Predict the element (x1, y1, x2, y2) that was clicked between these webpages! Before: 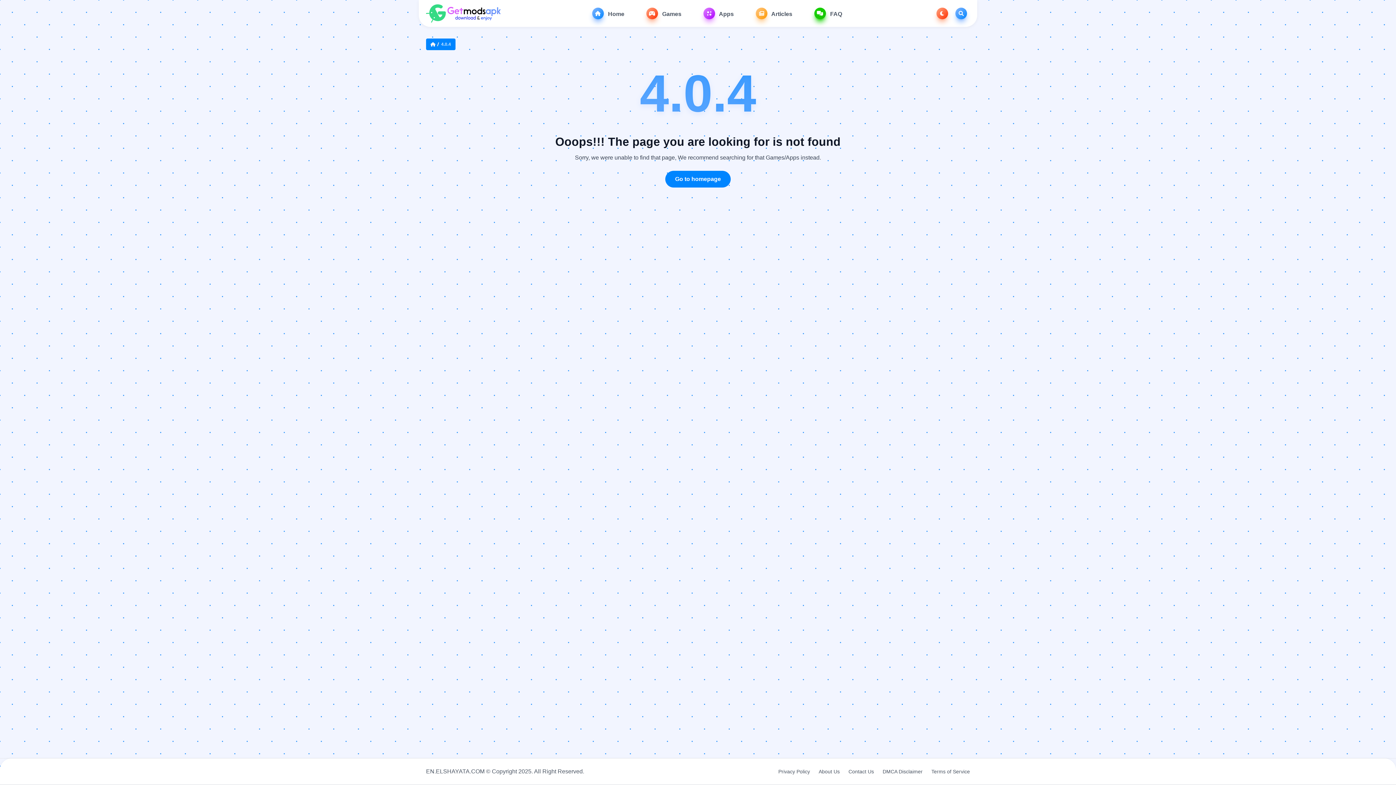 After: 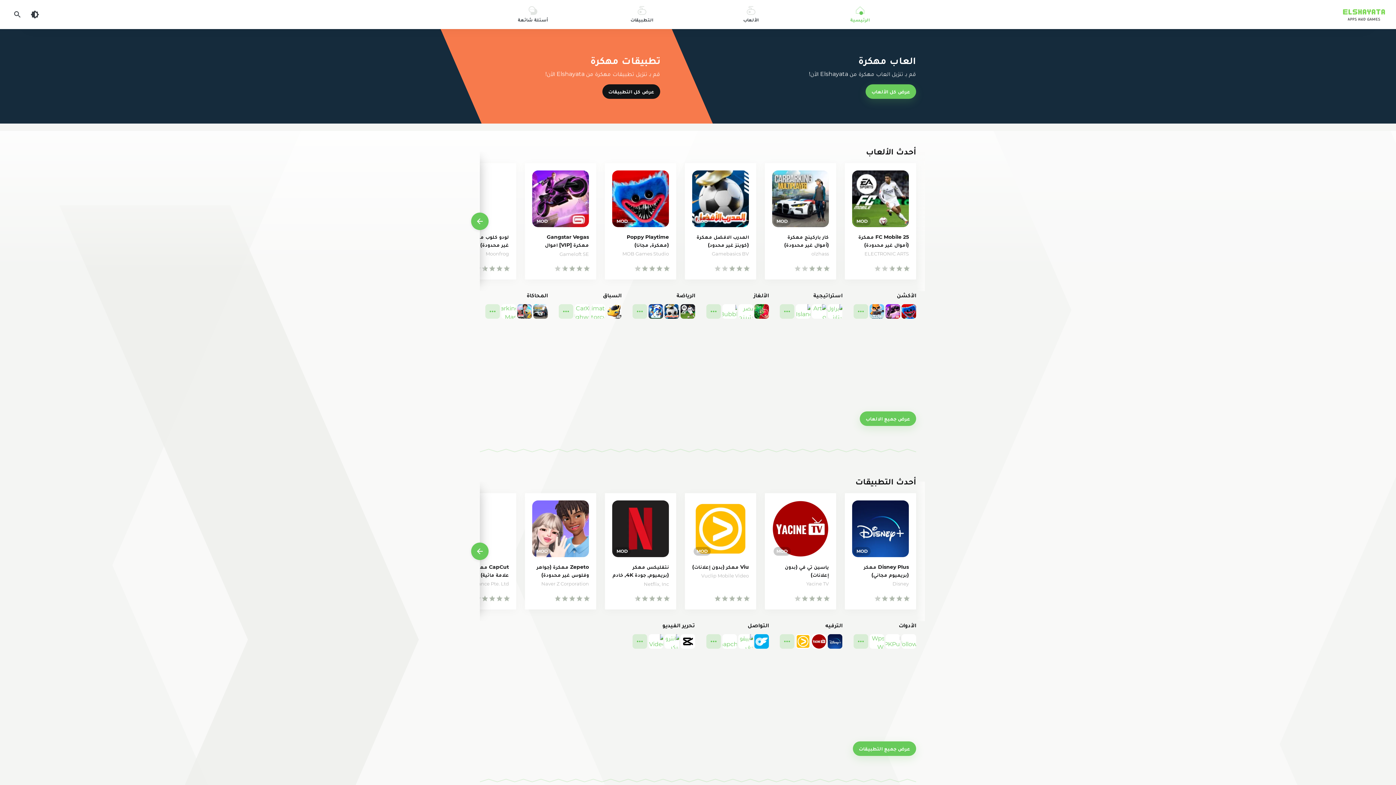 Action: label:  Home bbox: (592, 7, 624, 19)